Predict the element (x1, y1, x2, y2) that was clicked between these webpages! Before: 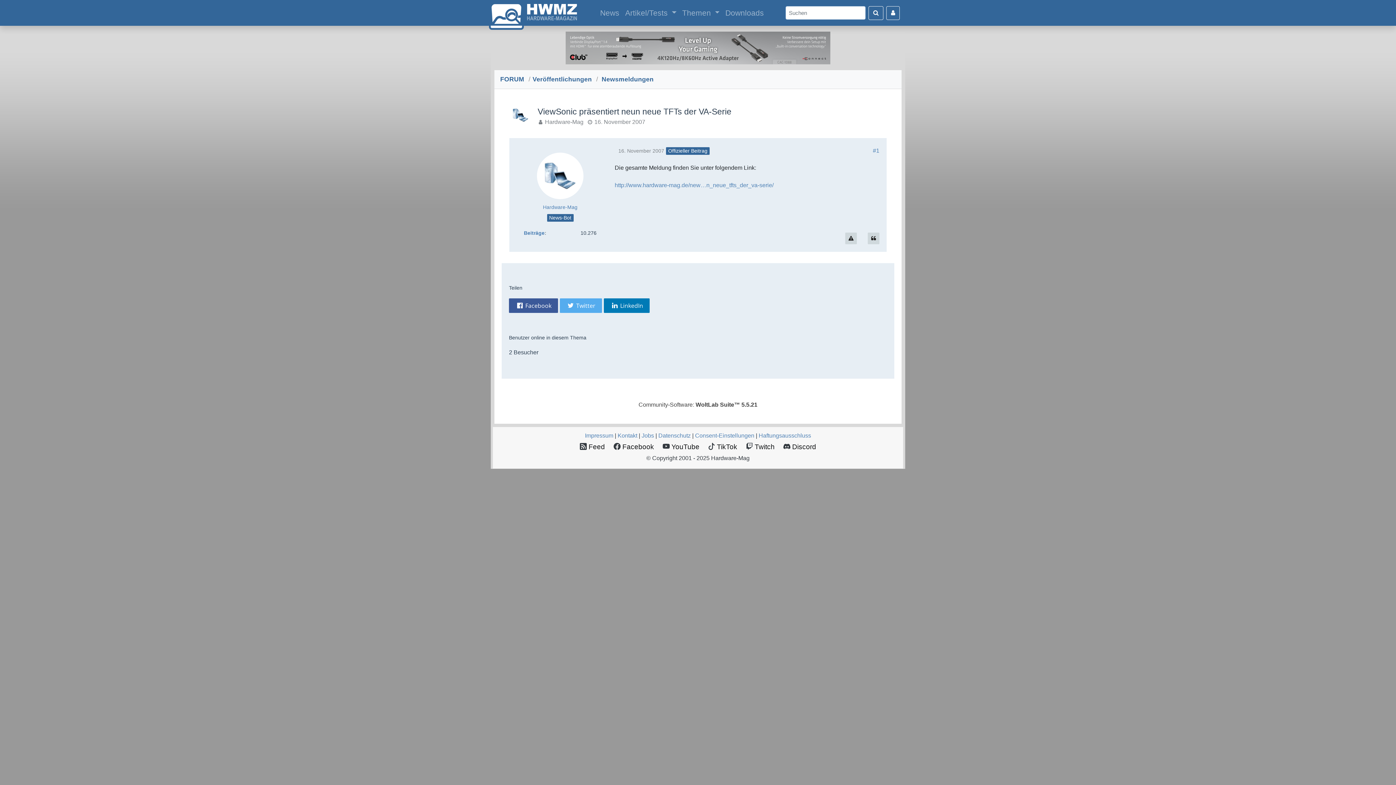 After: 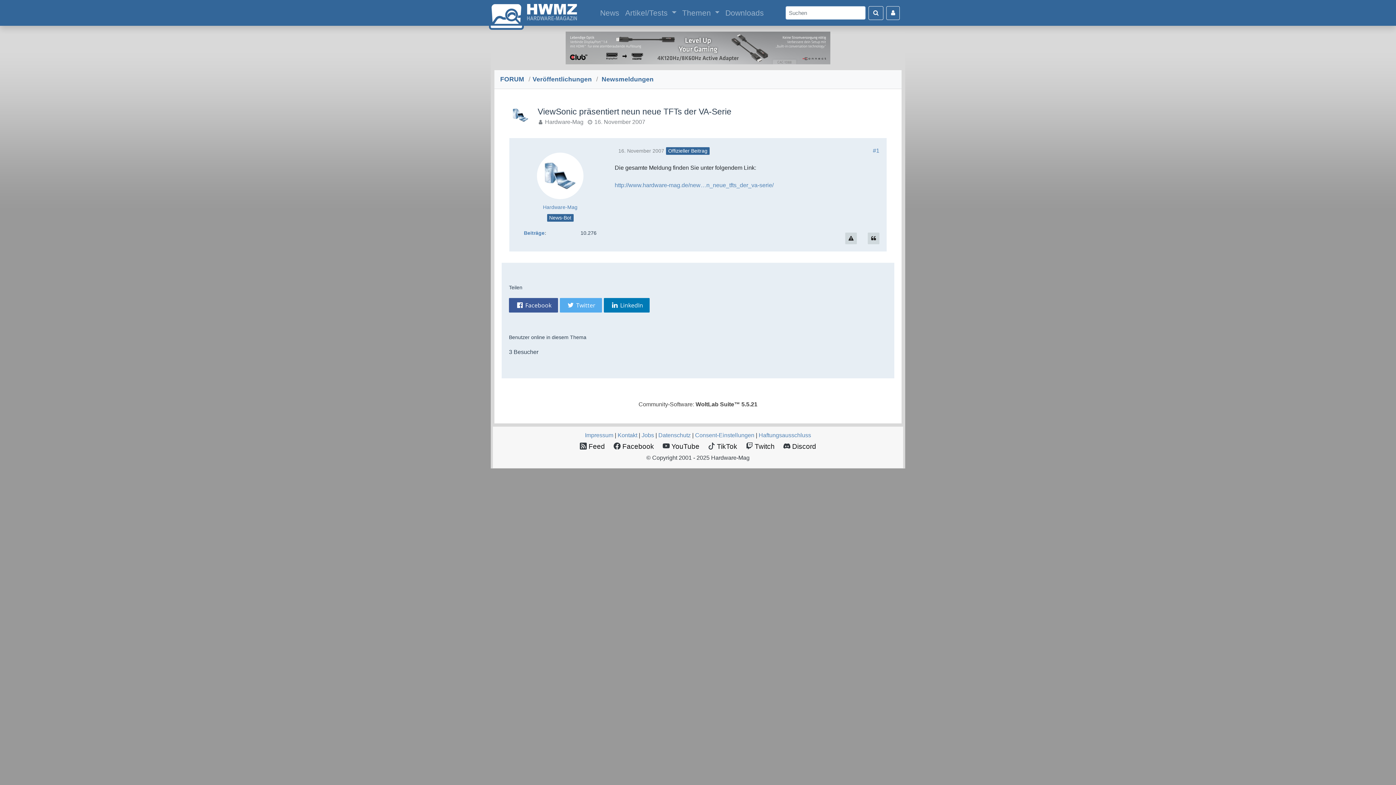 Action: bbox: (594, 118, 645, 125) label: 16. November 2007